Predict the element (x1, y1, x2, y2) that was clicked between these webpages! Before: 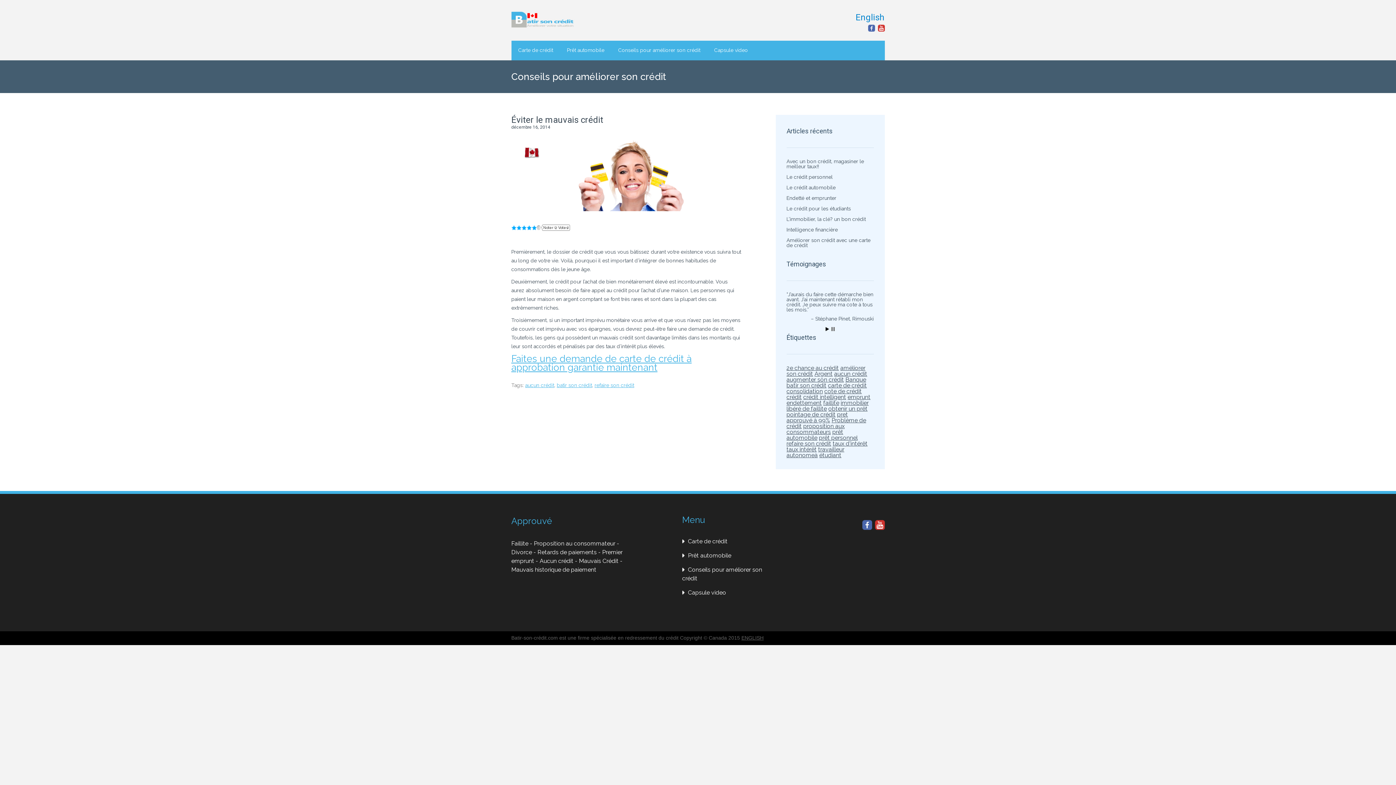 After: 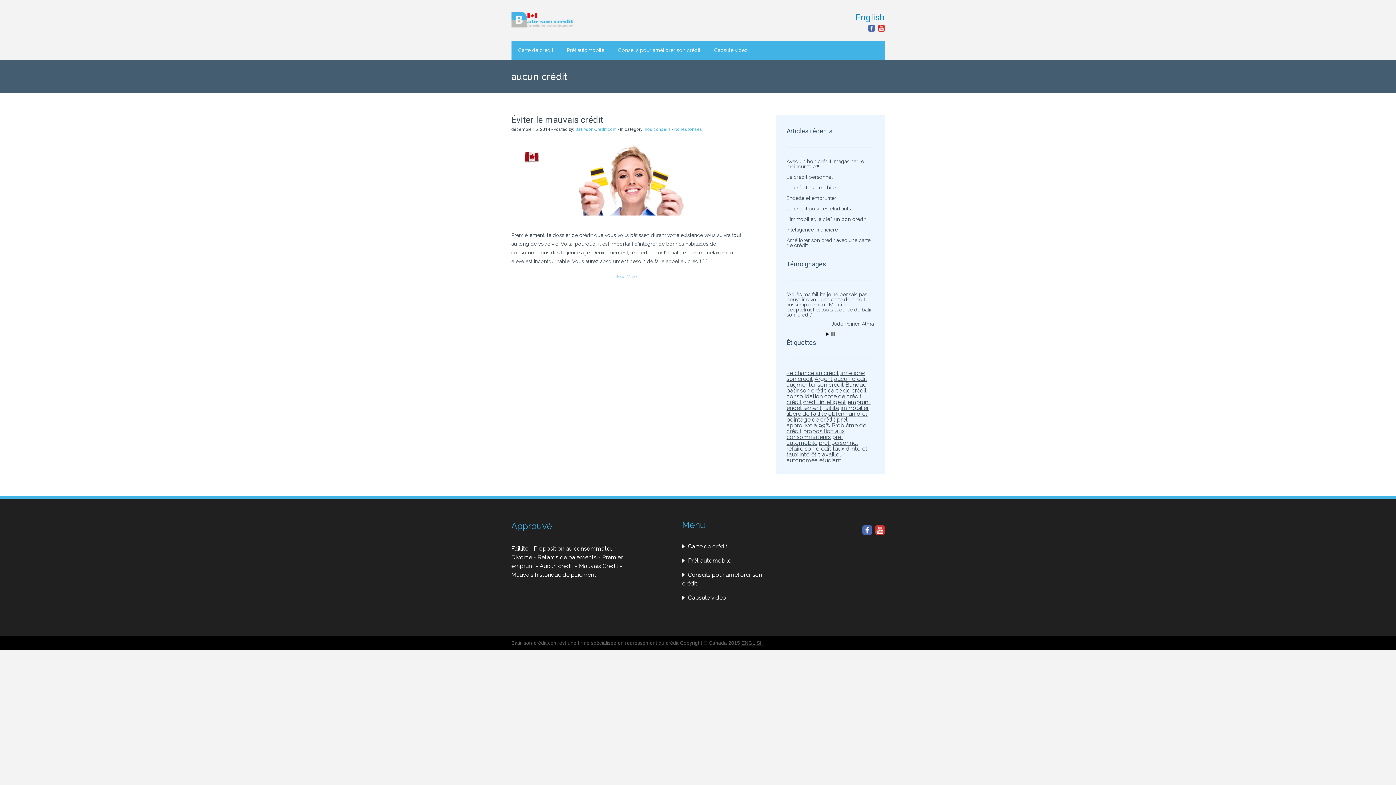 Action: label: aucun crédit bbox: (525, 382, 554, 388)